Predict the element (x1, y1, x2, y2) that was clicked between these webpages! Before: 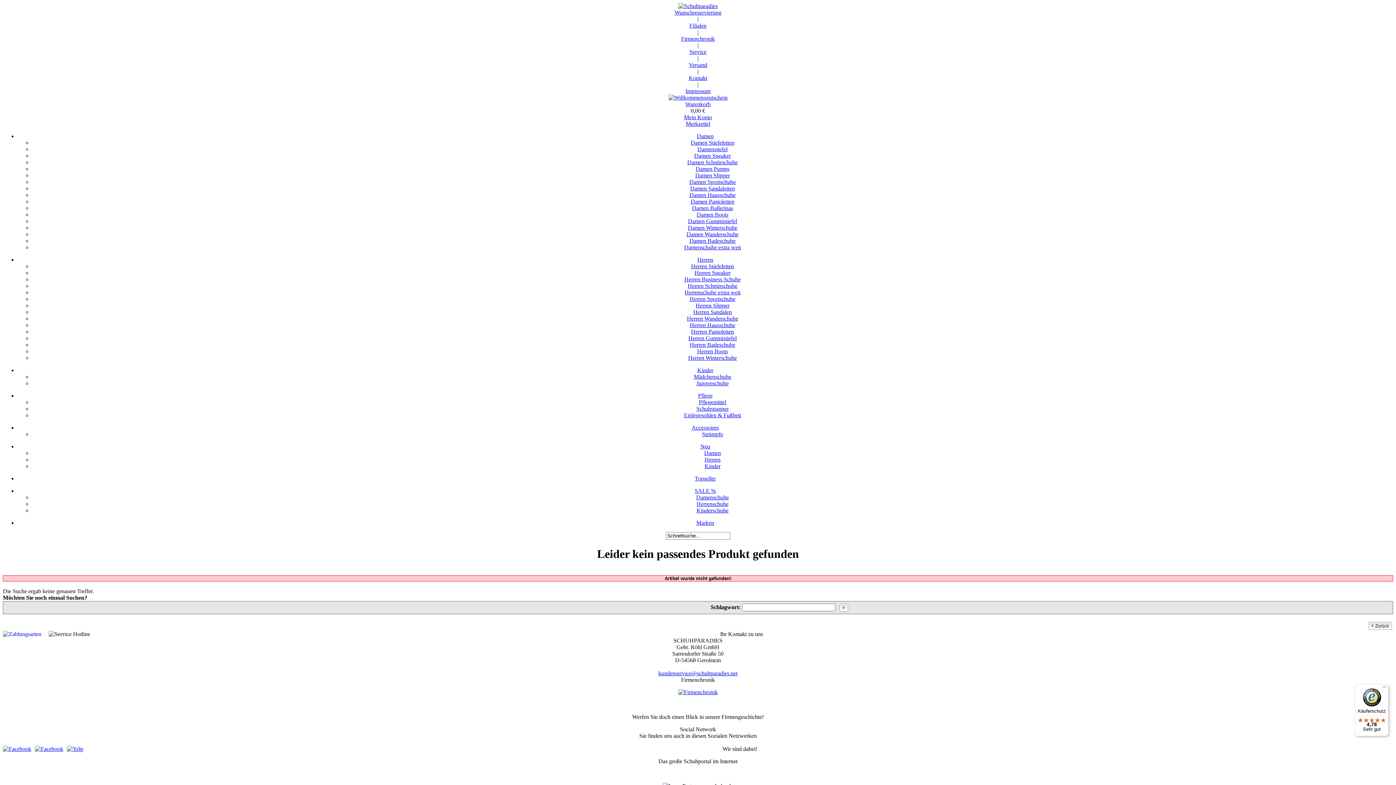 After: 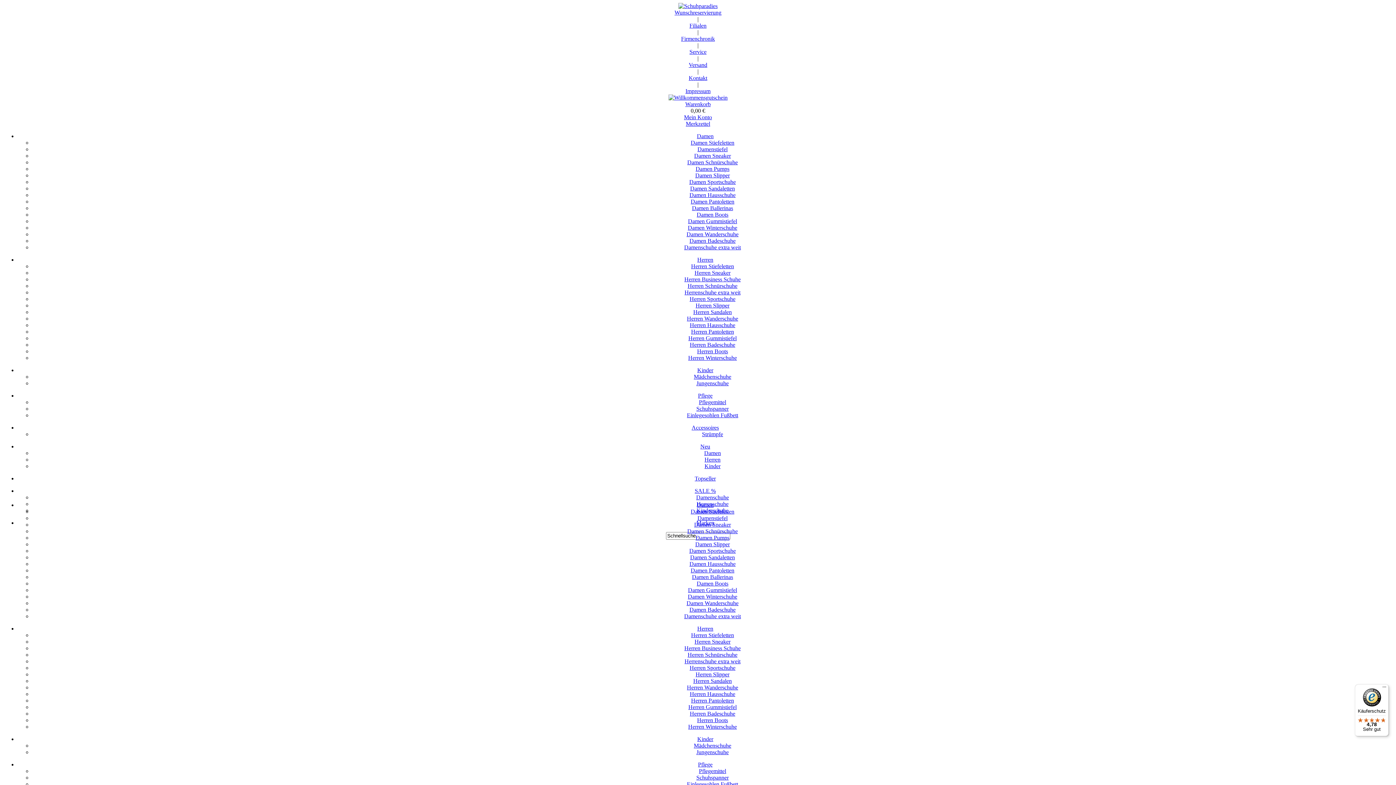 Action: label: Damen Wanderschuhe bbox: (686, 231, 738, 237)